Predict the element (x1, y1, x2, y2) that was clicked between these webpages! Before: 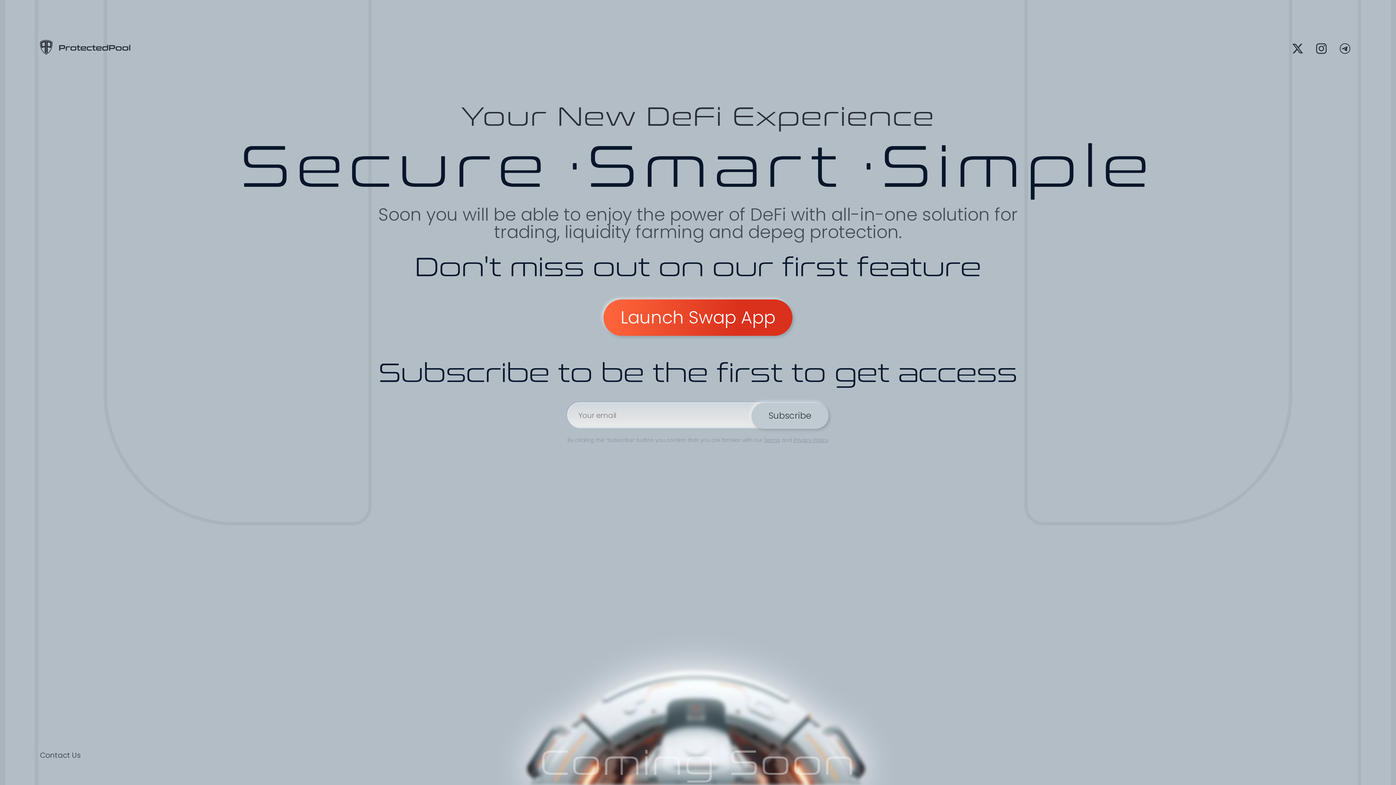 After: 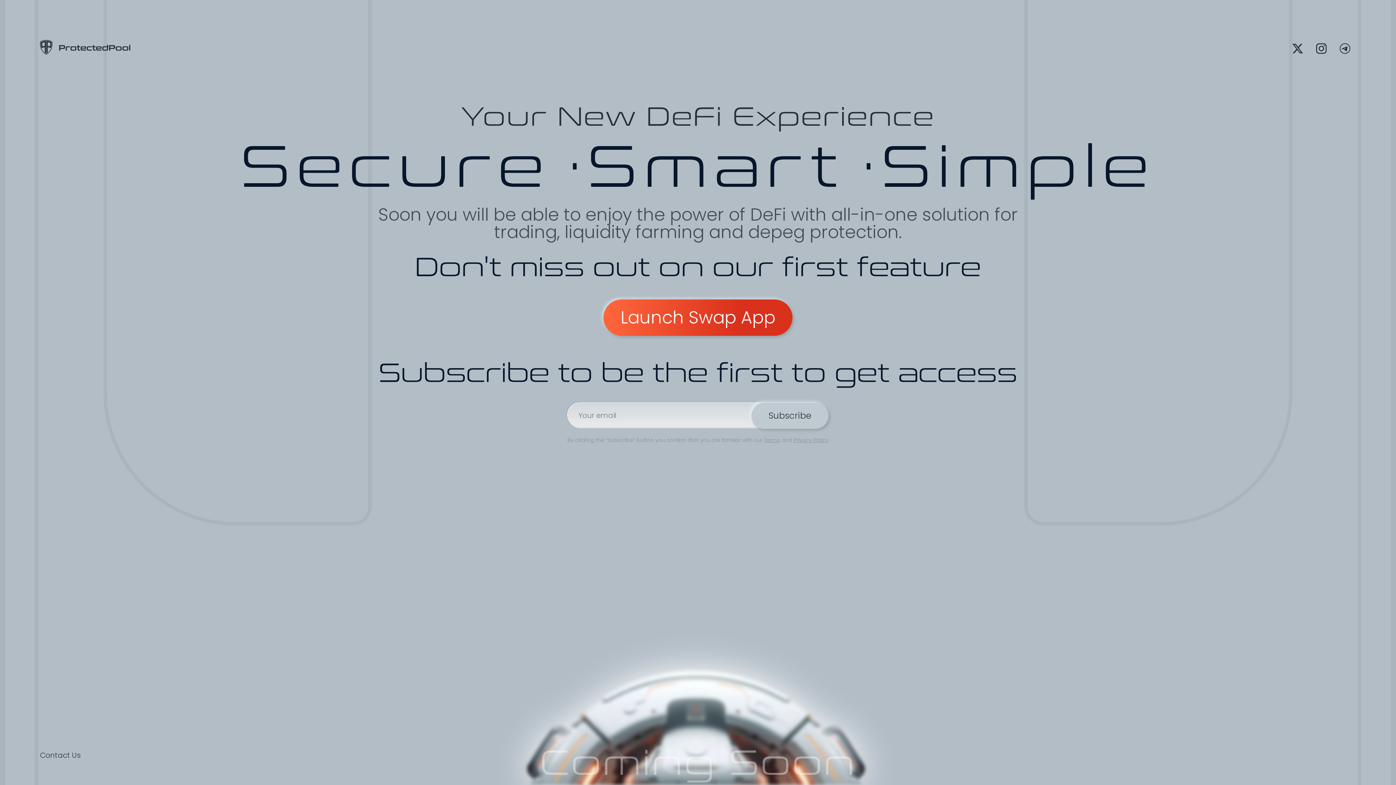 Action: bbox: (39, 48, 130, 57)